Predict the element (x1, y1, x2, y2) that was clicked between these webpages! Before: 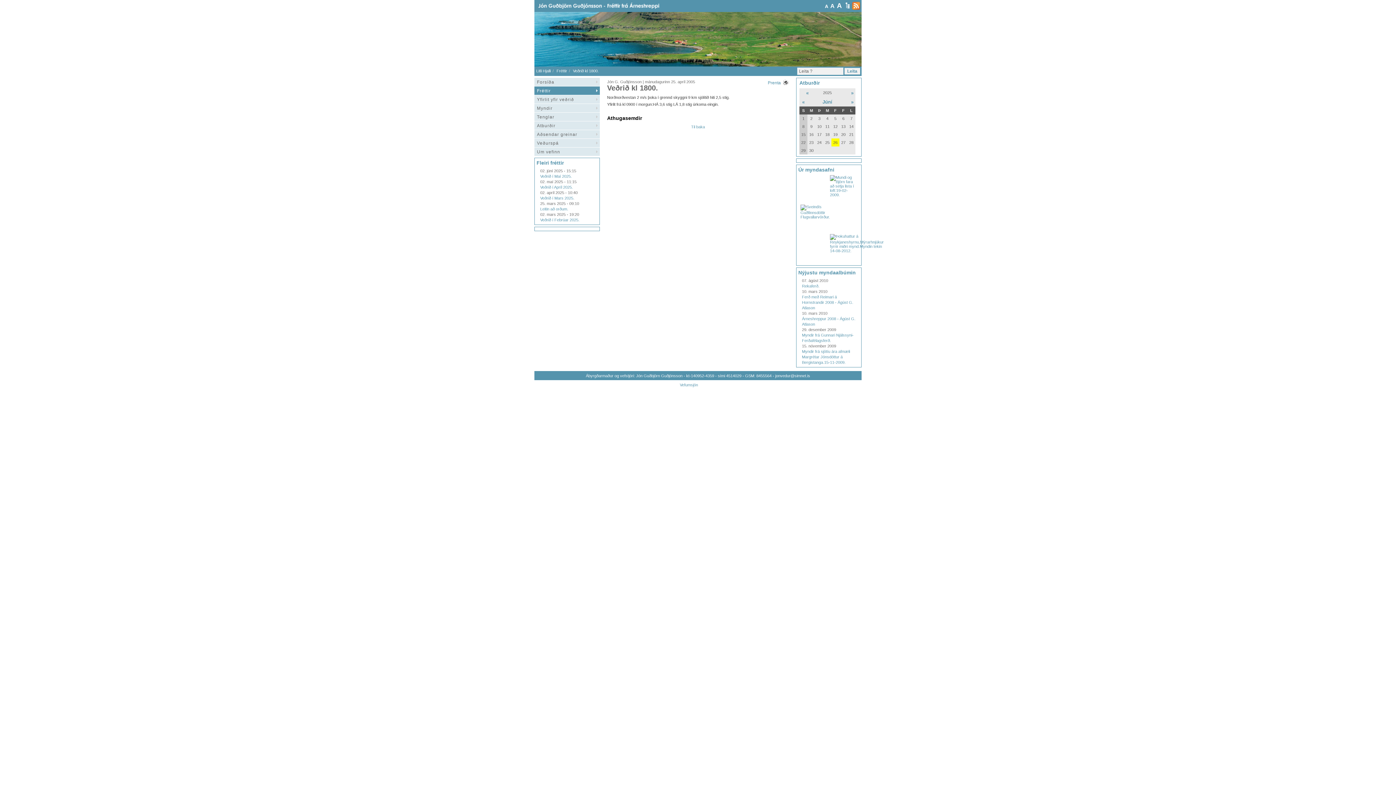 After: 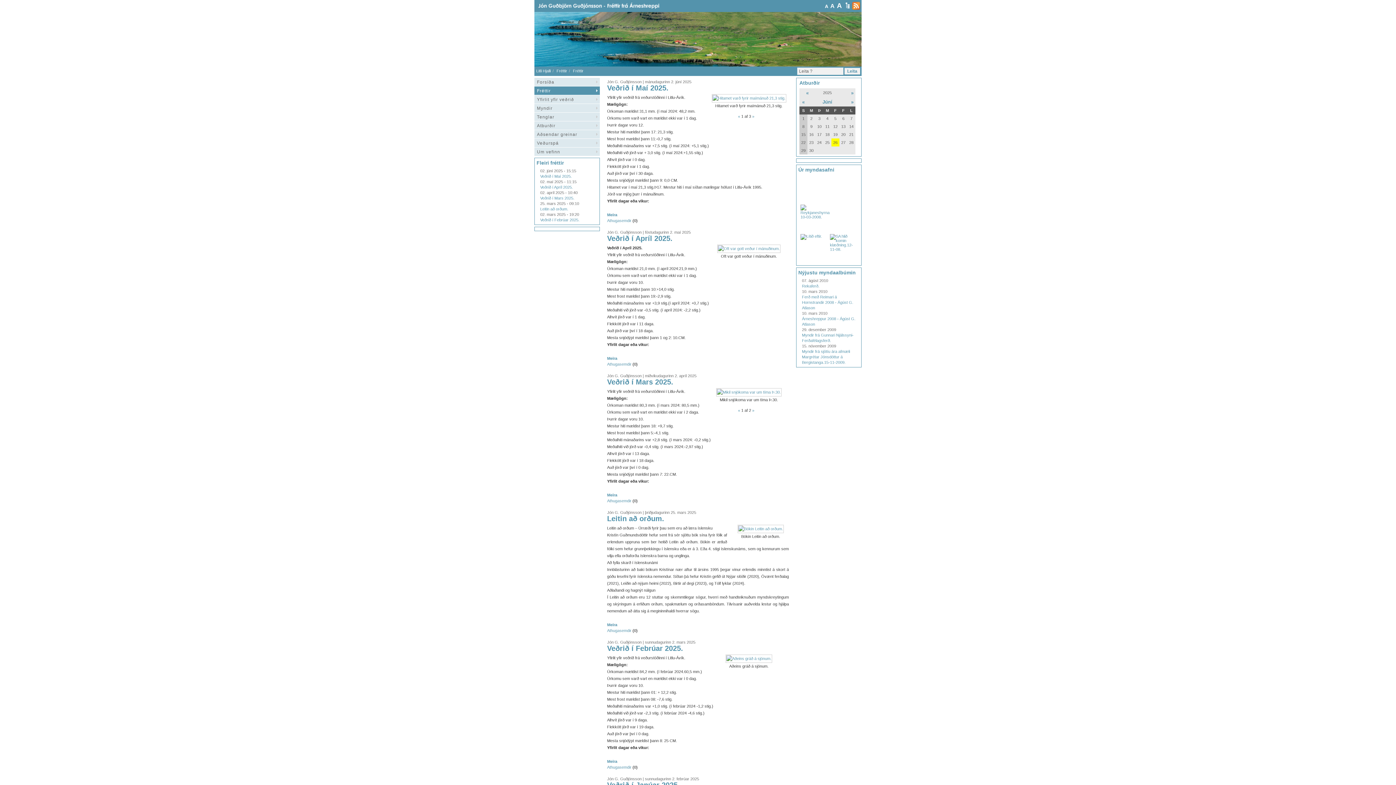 Action: bbox: (556, 68, 567, 73) label: Fréttir